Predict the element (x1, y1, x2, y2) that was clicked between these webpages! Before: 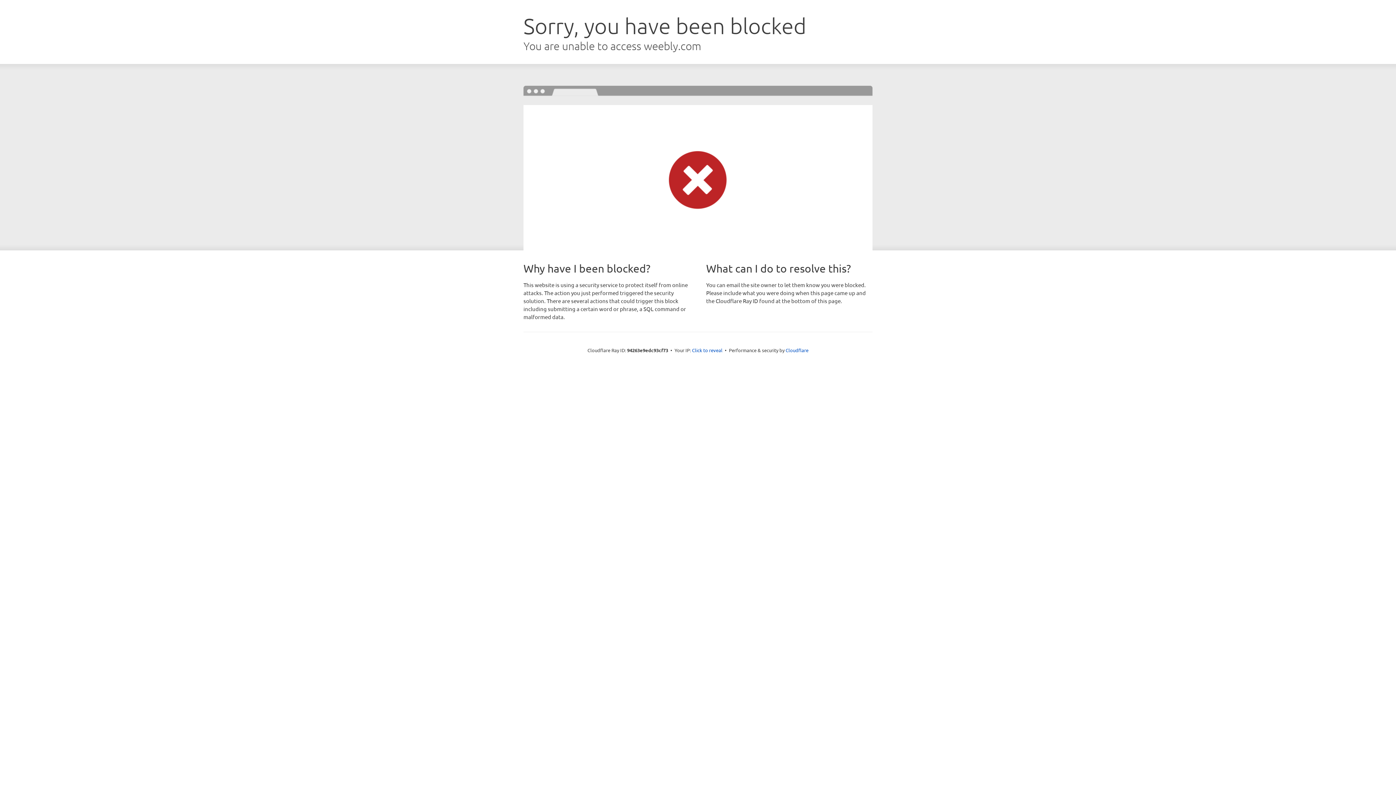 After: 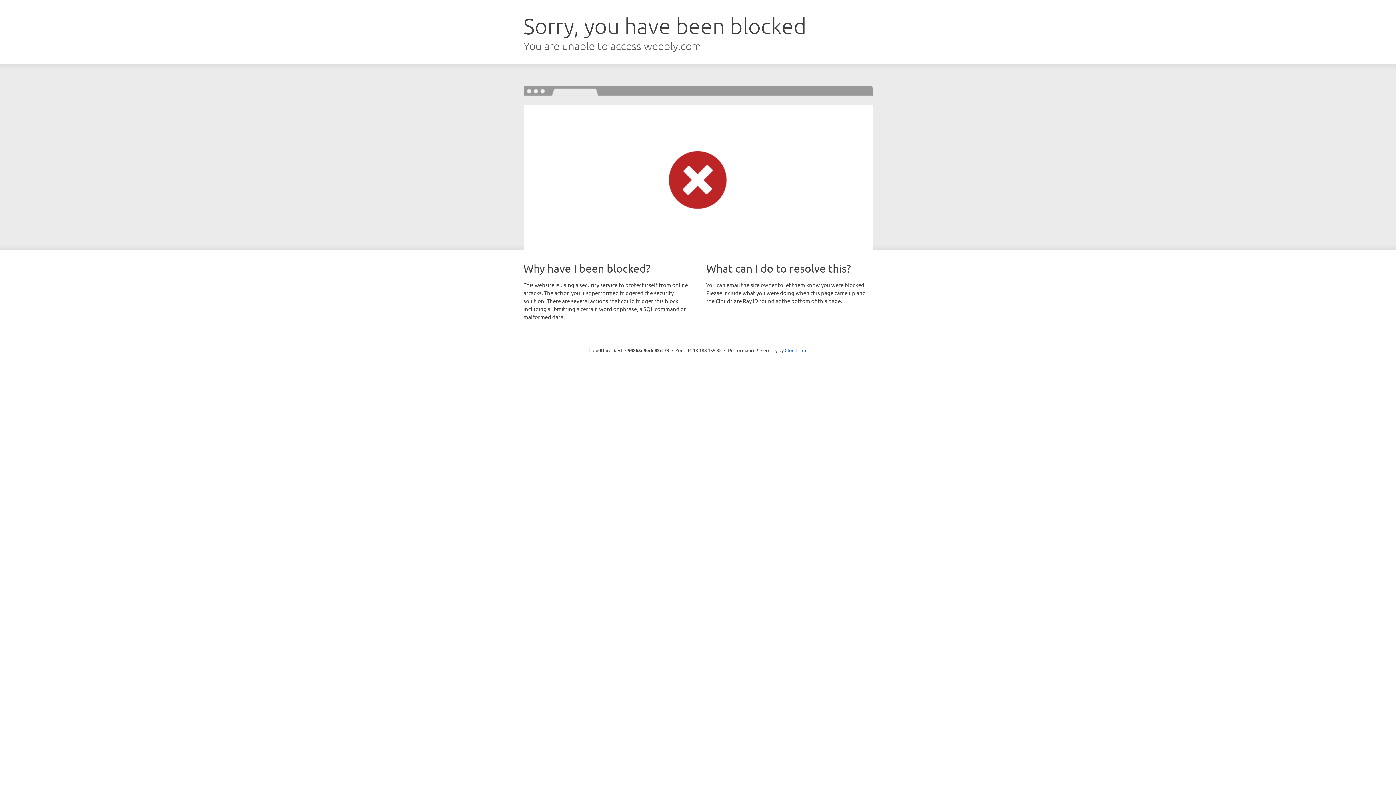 Action: label: Click to reveal bbox: (692, 346, 722, 353)